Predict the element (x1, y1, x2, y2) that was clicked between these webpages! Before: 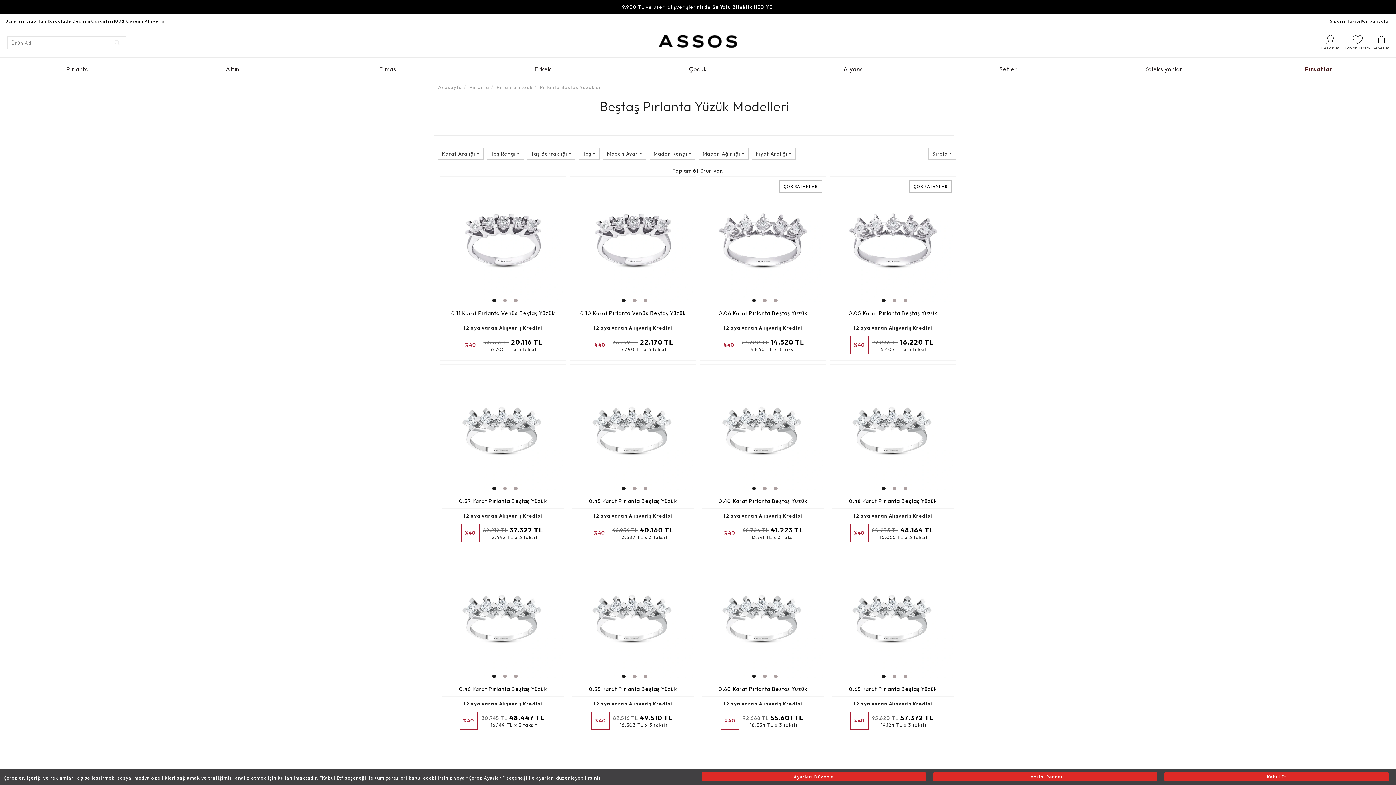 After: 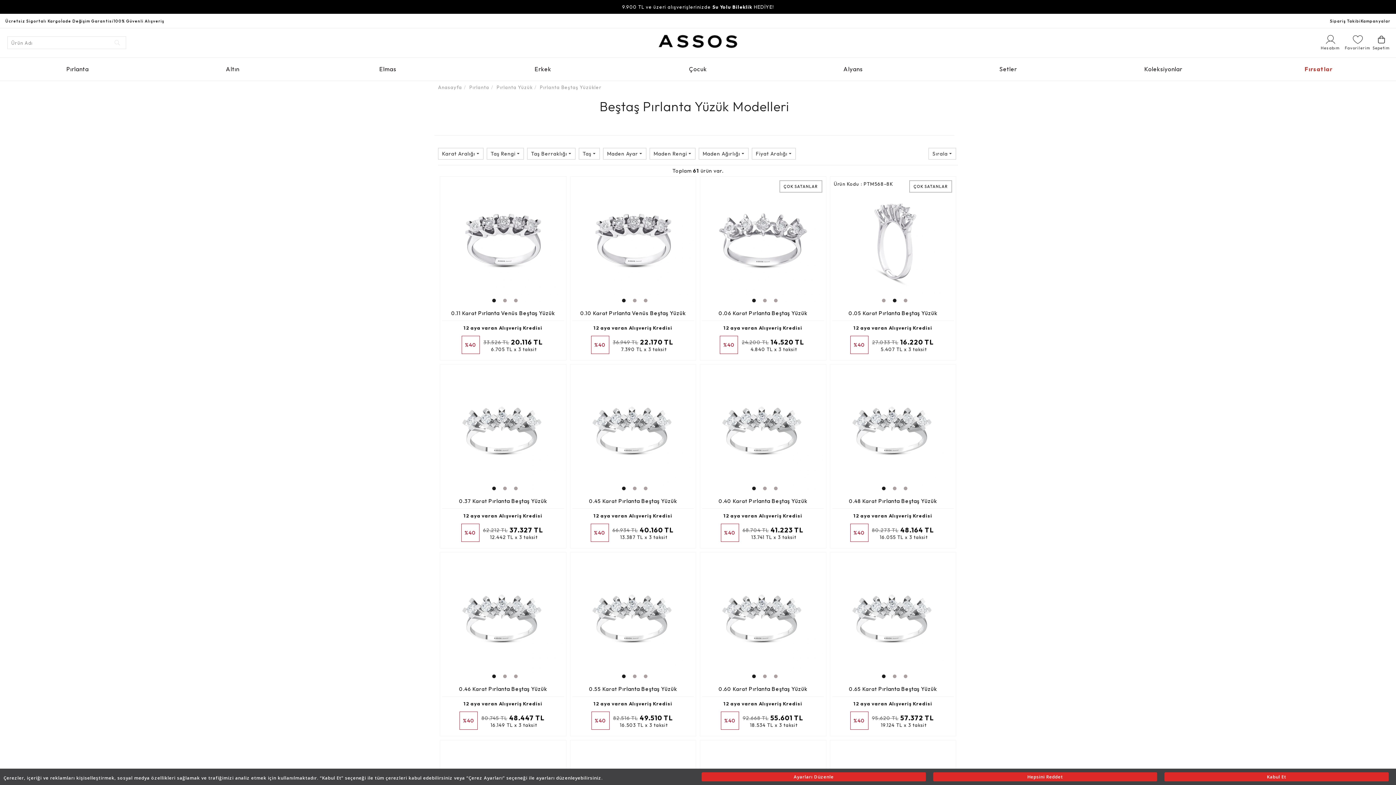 Action: bbox: (887, 291, 898, 302) label: Pırlanta Beştaş Yüzük-2